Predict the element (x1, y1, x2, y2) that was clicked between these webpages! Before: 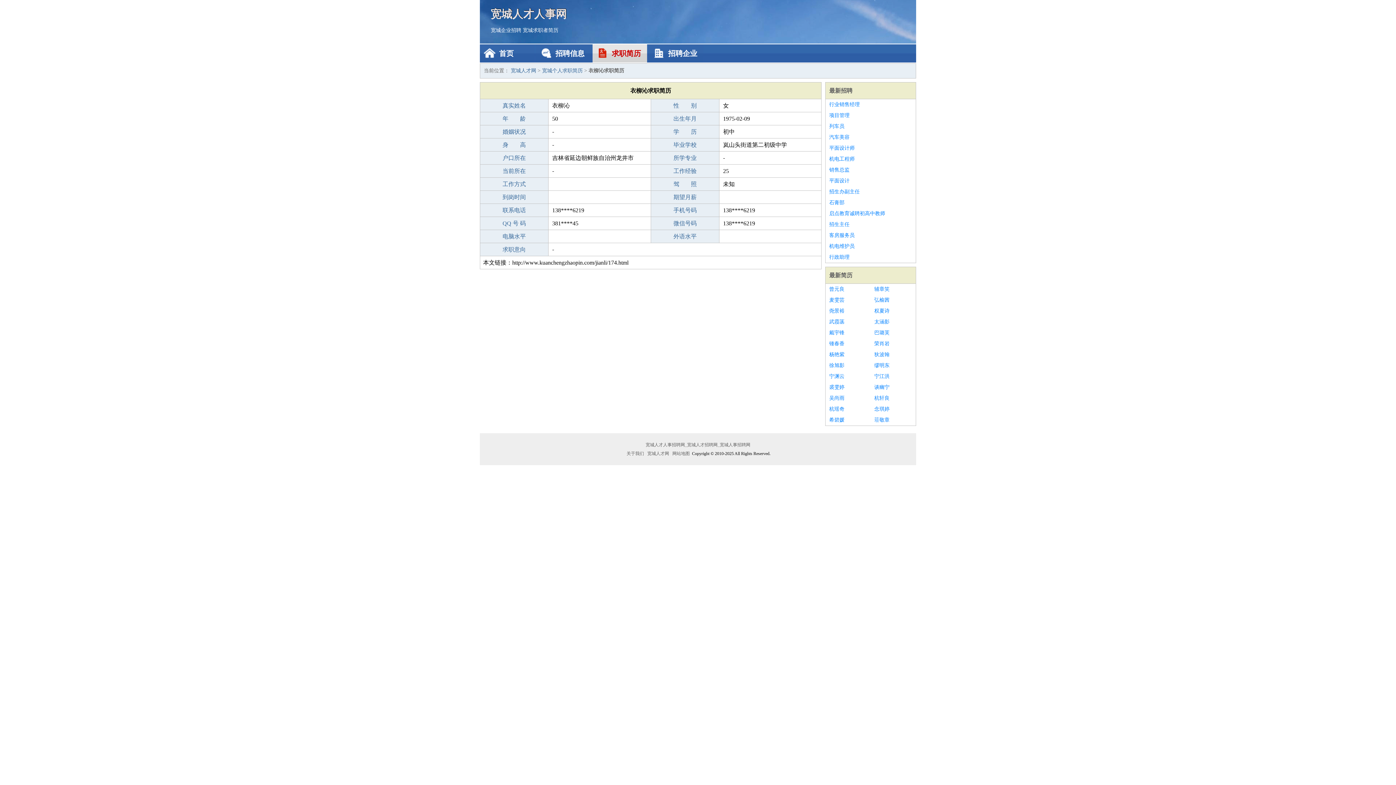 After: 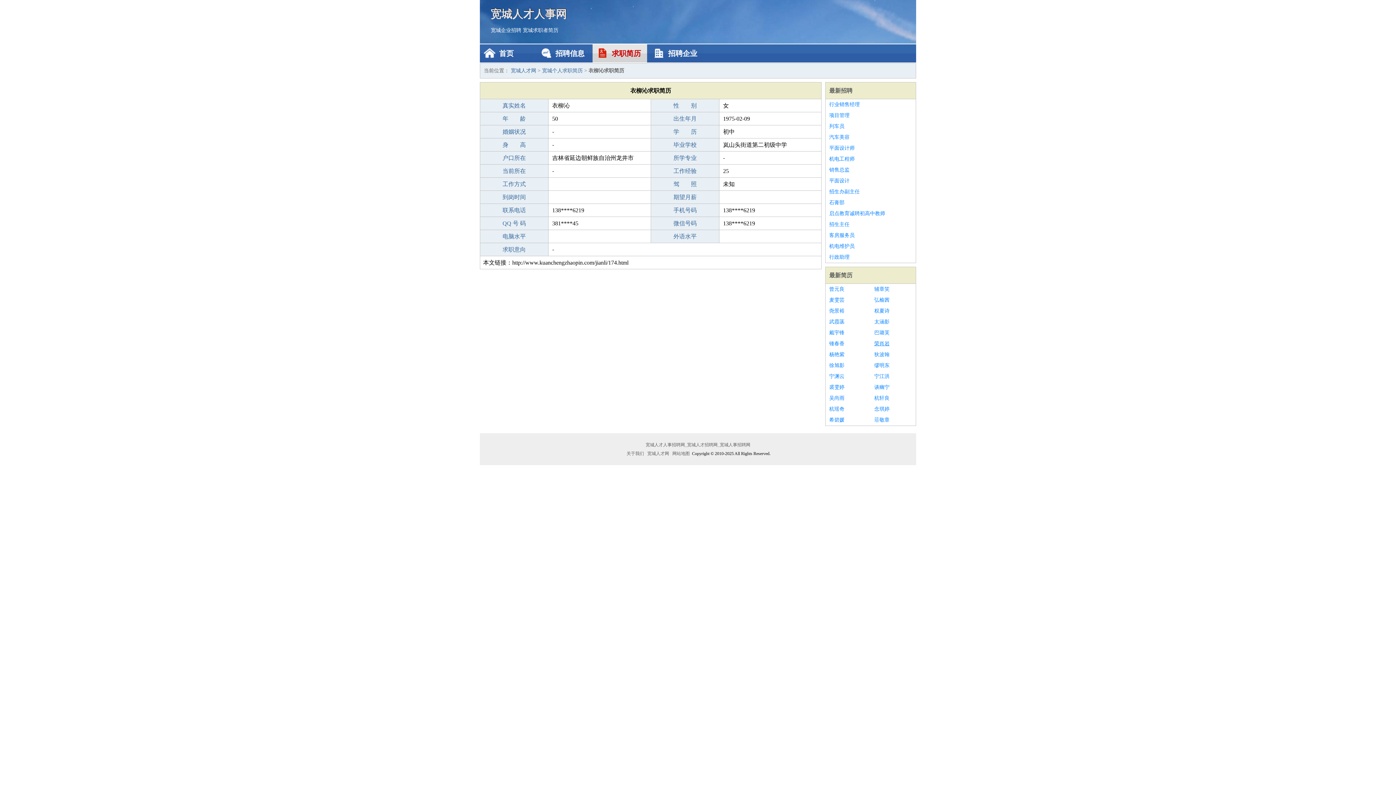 Action: bbox: (874, 338, 912, 349) label: 荣肖岩